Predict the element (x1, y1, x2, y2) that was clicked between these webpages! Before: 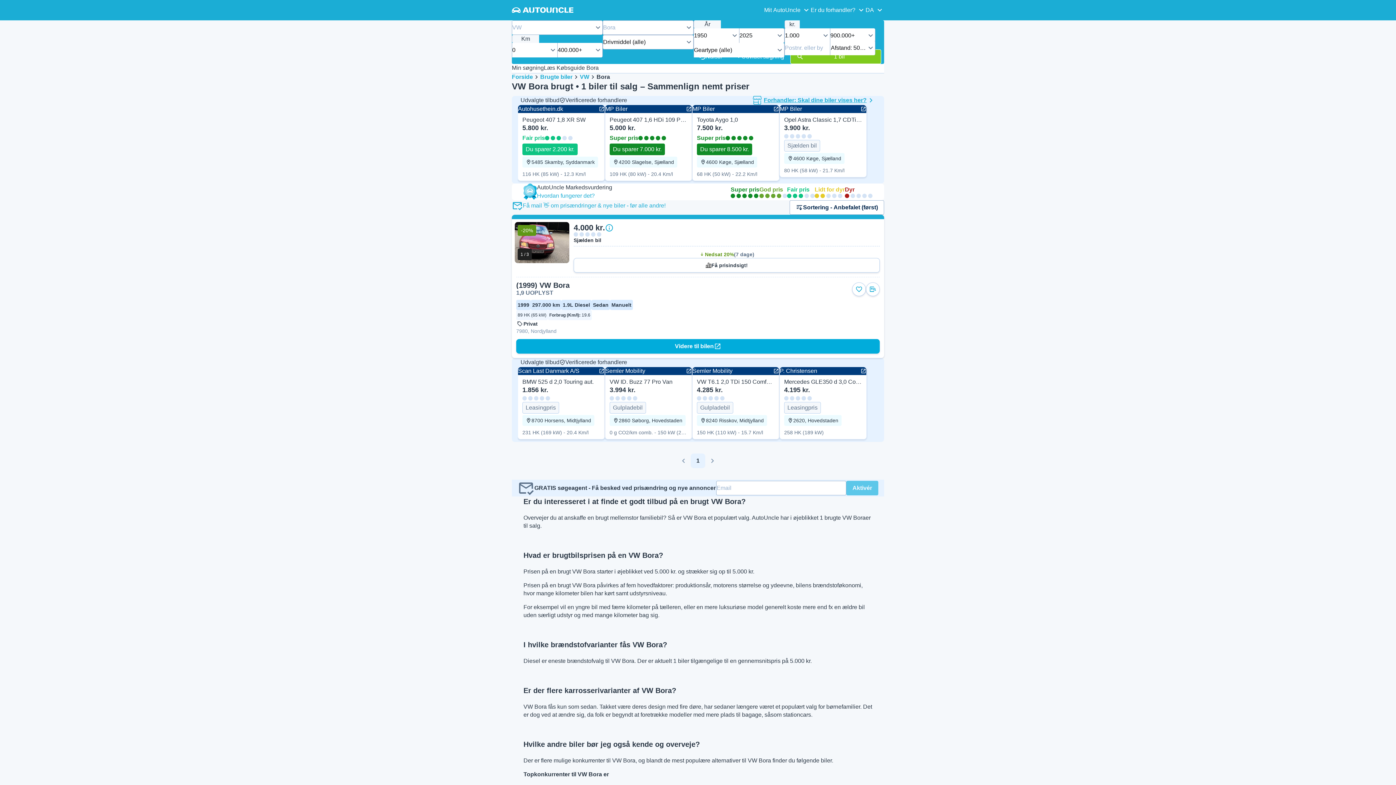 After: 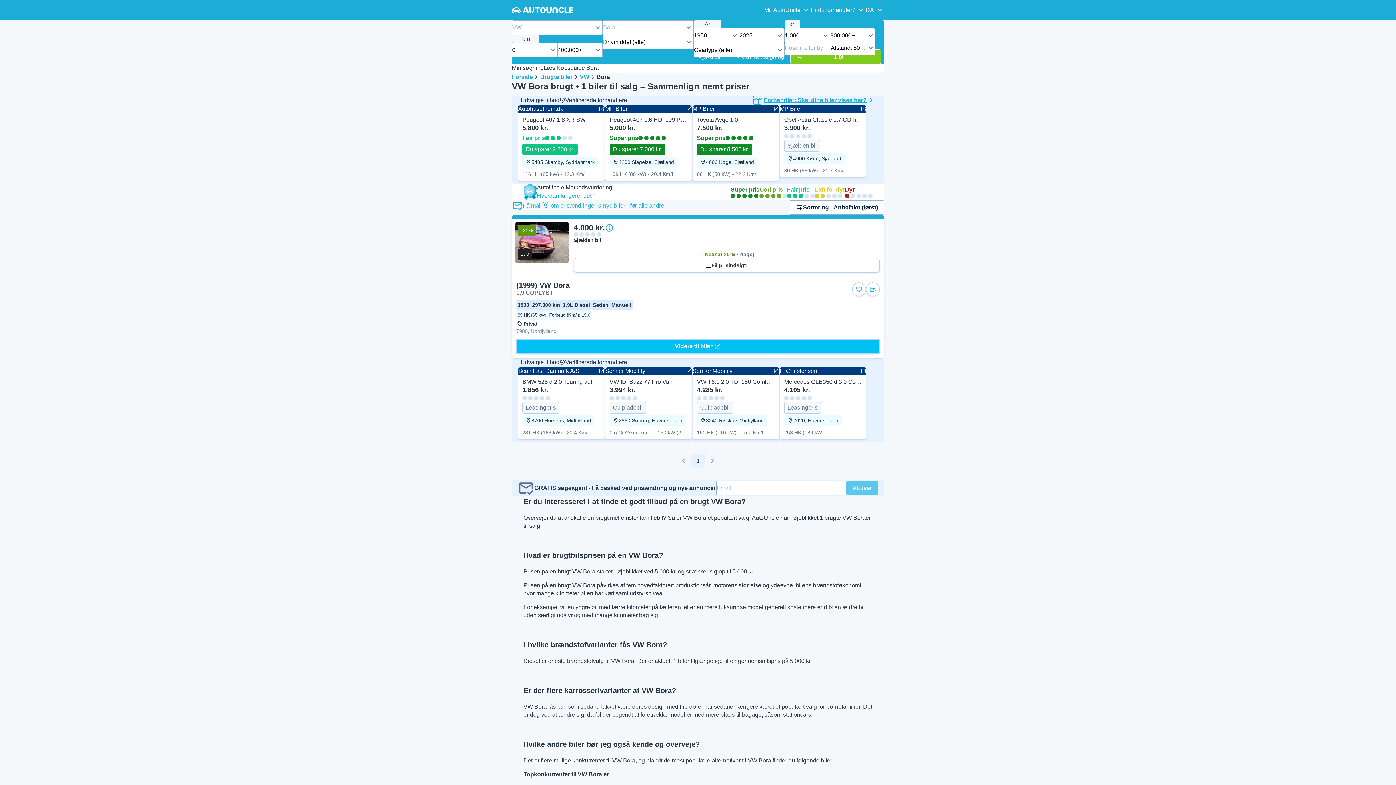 Action: label: Videre til bilen bbox: (516, 339, 880, 353)